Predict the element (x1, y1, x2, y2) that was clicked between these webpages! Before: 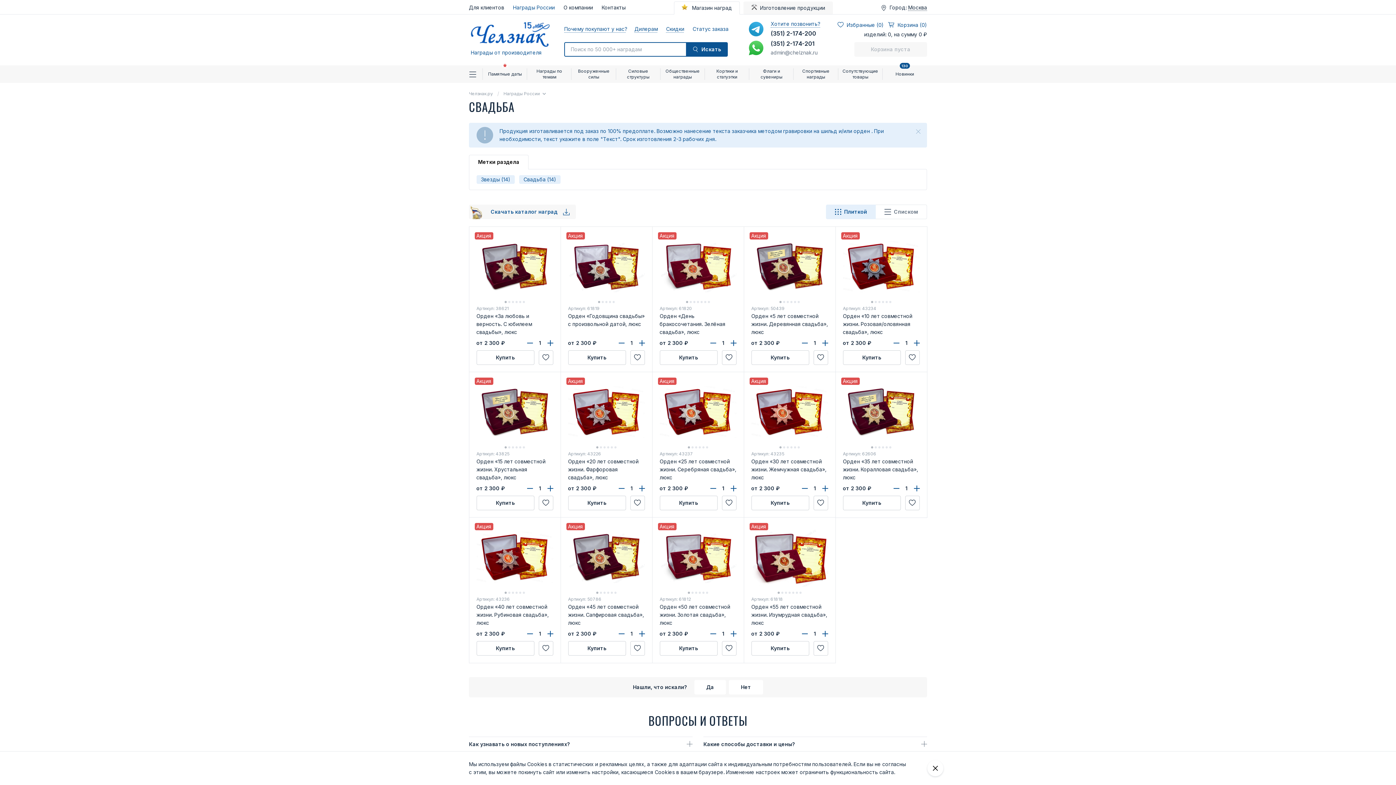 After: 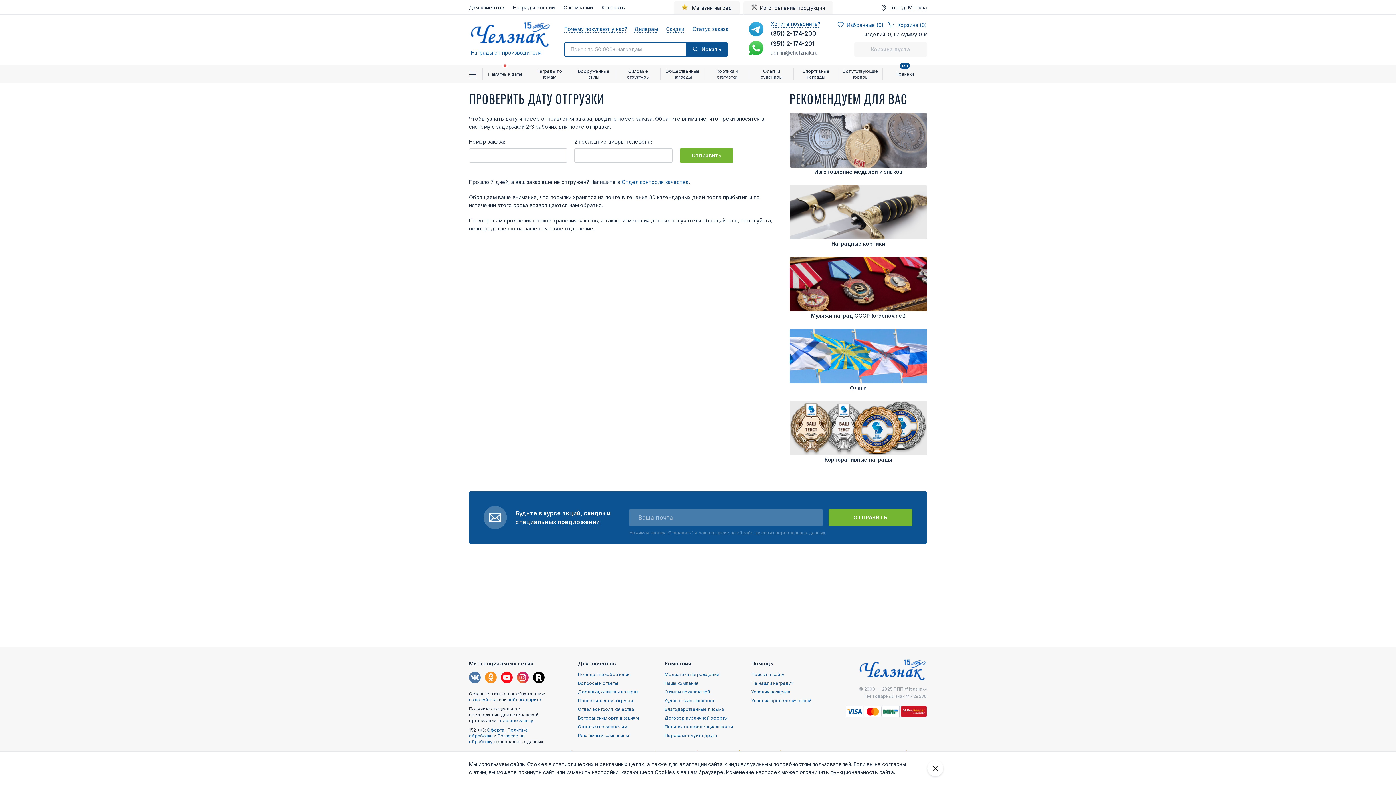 Action: label: Статус заказа bbox: (692, 25, 728, 32)